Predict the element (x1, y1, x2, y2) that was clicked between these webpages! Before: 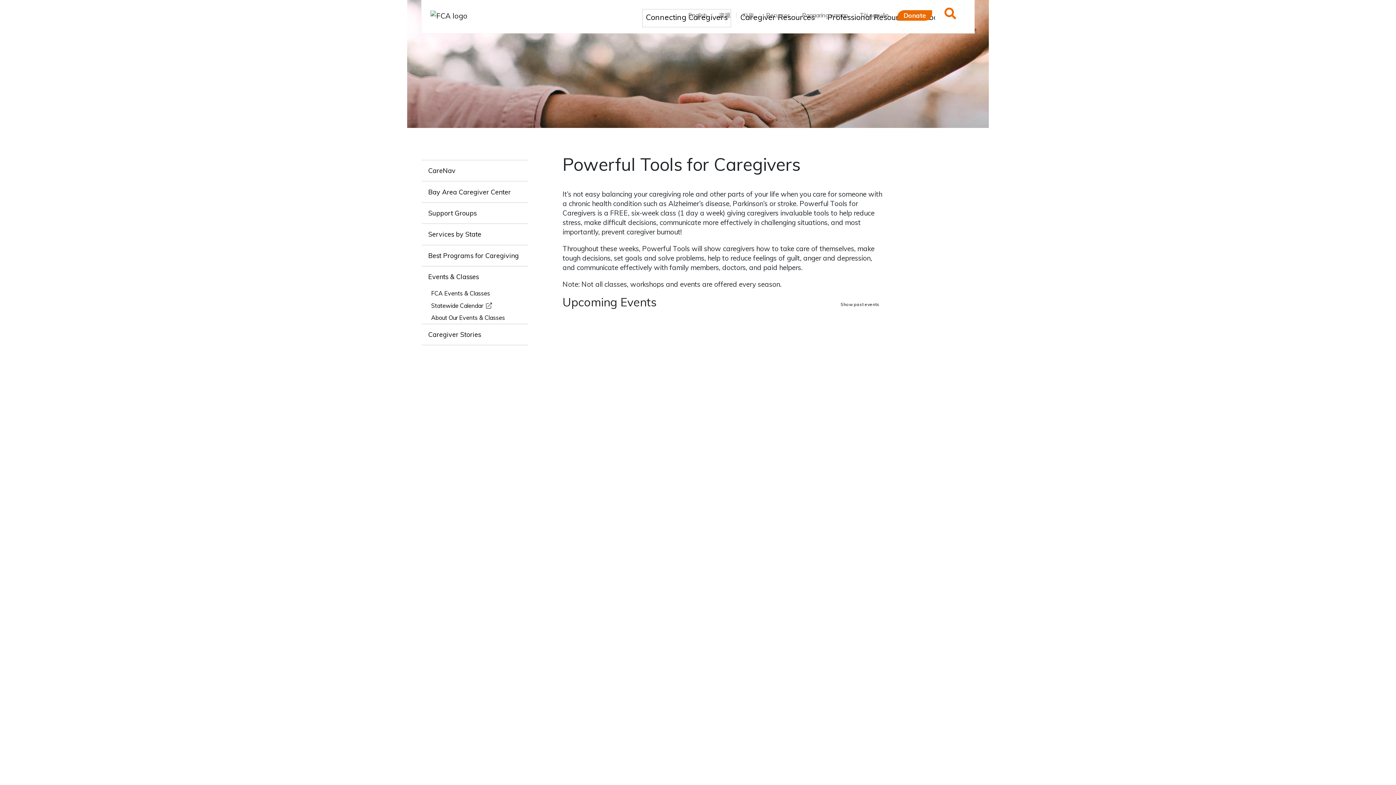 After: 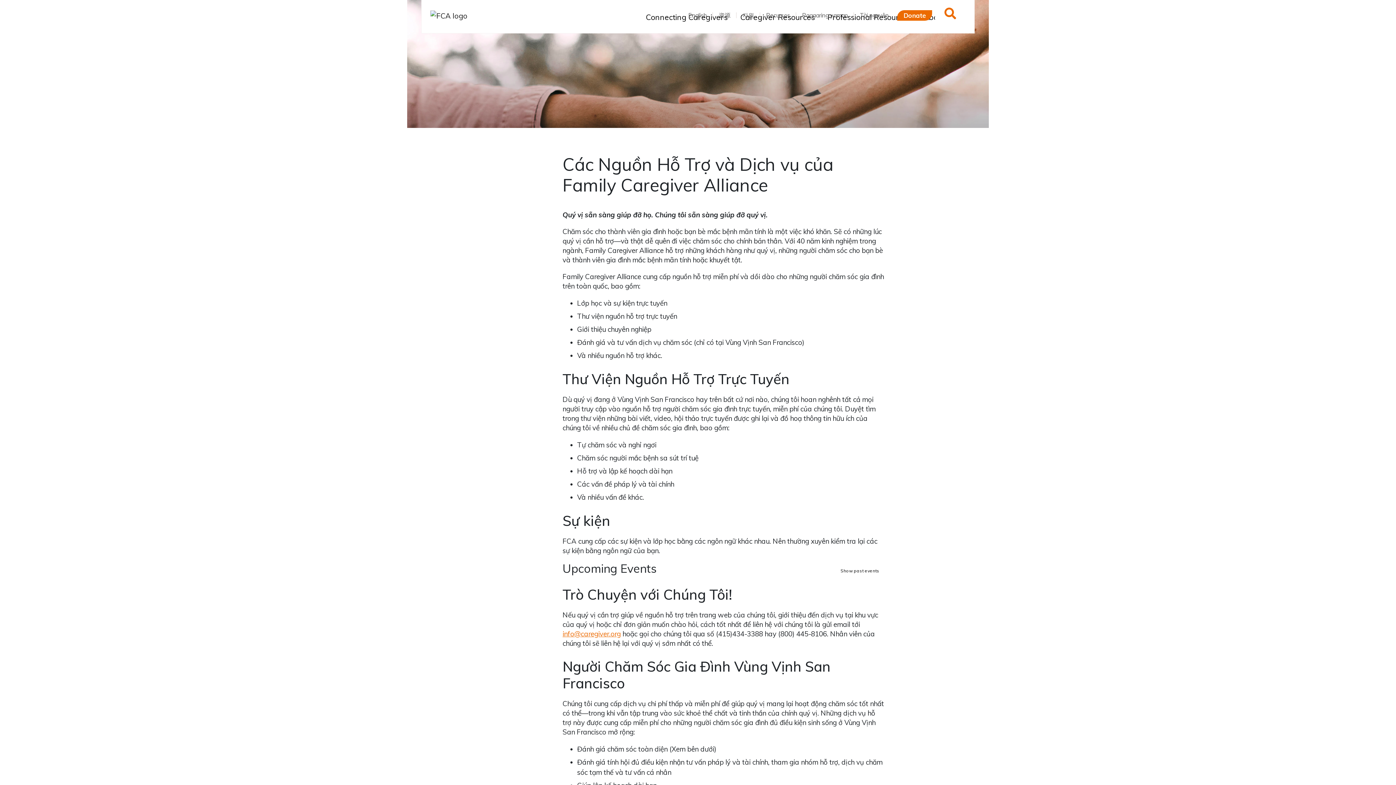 Action: bbox: (854, 12, 894, 18) label: Tài nguyên